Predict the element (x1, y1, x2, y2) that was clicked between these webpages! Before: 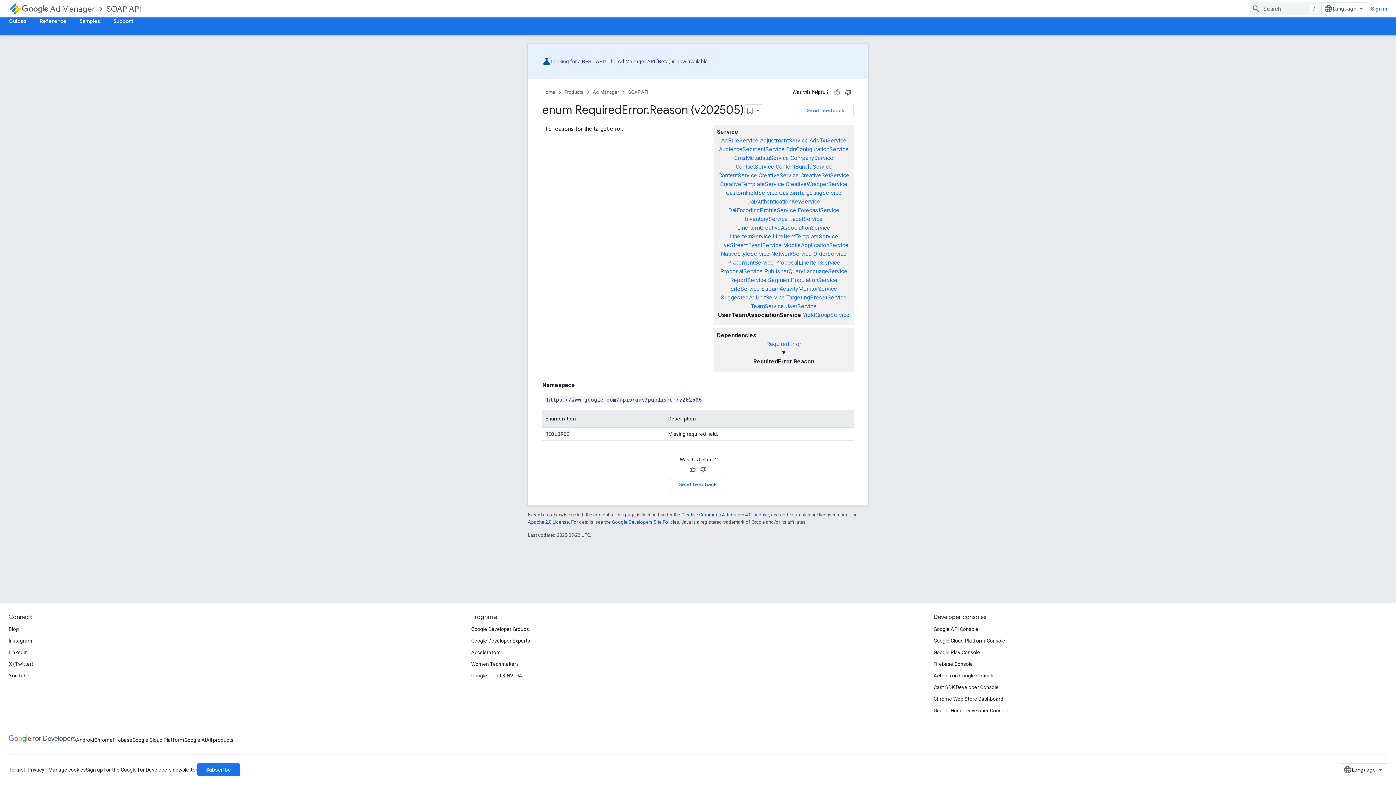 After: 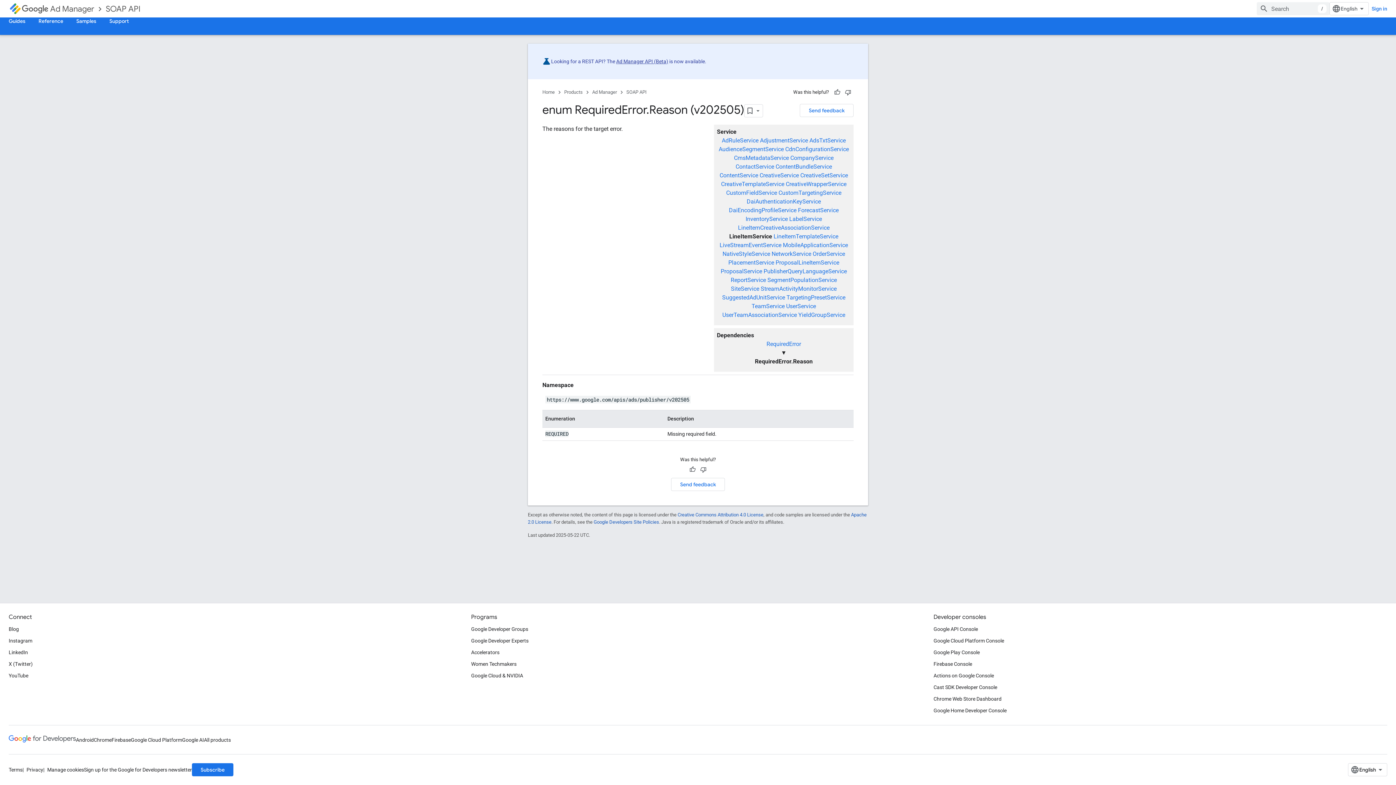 Action: bbox: (729, 233, 771, 239) label: LineItemService